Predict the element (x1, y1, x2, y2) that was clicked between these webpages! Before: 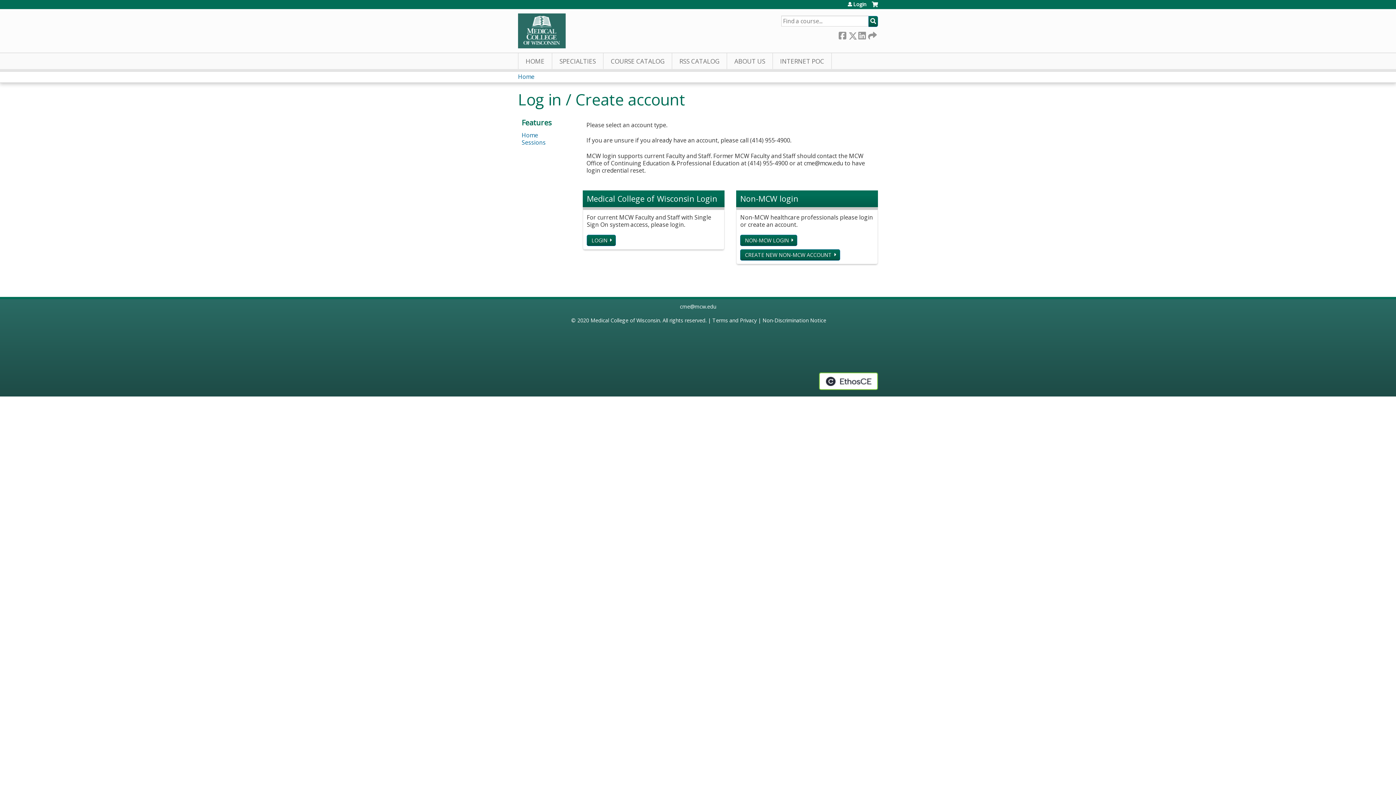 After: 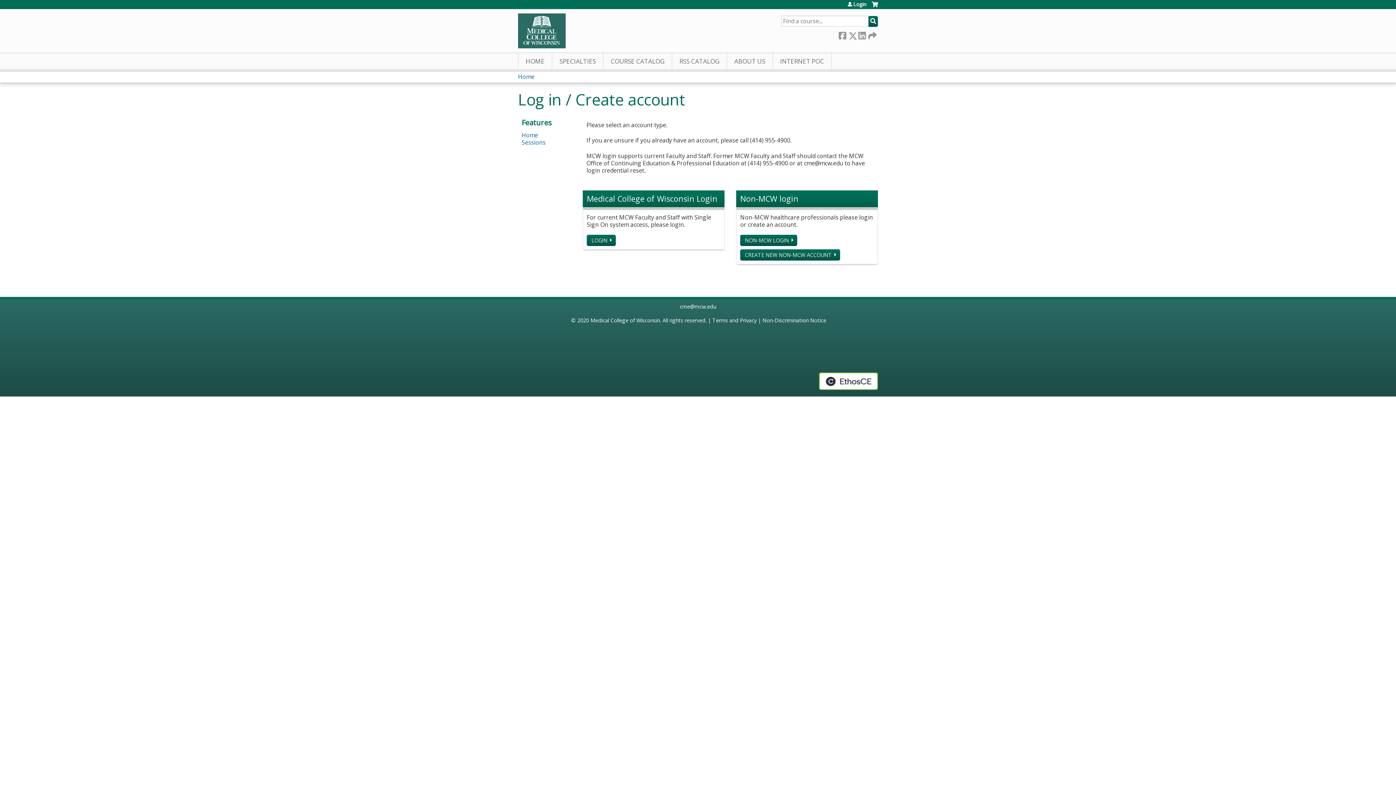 Action: label: cme@mcw.edu bbox: (680, 303, 716, 310)